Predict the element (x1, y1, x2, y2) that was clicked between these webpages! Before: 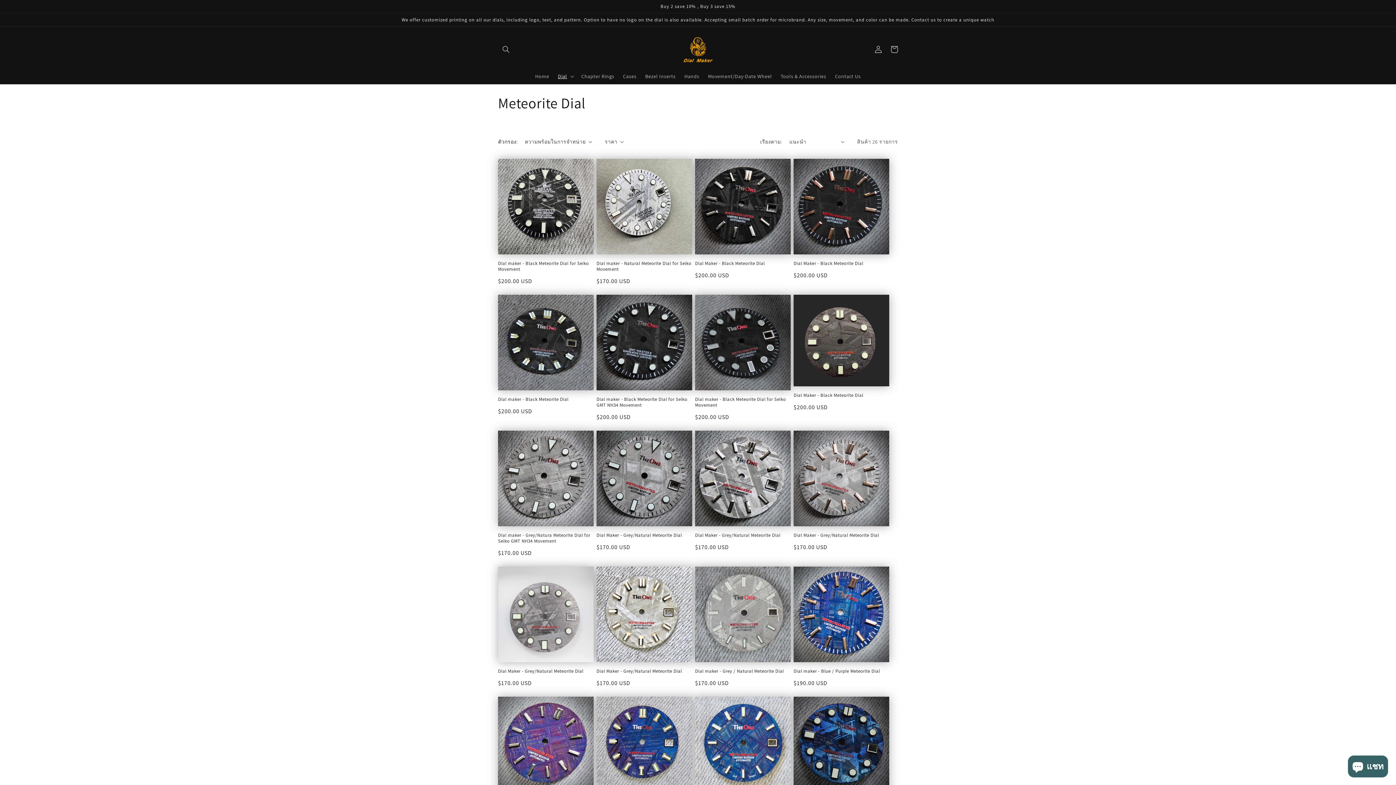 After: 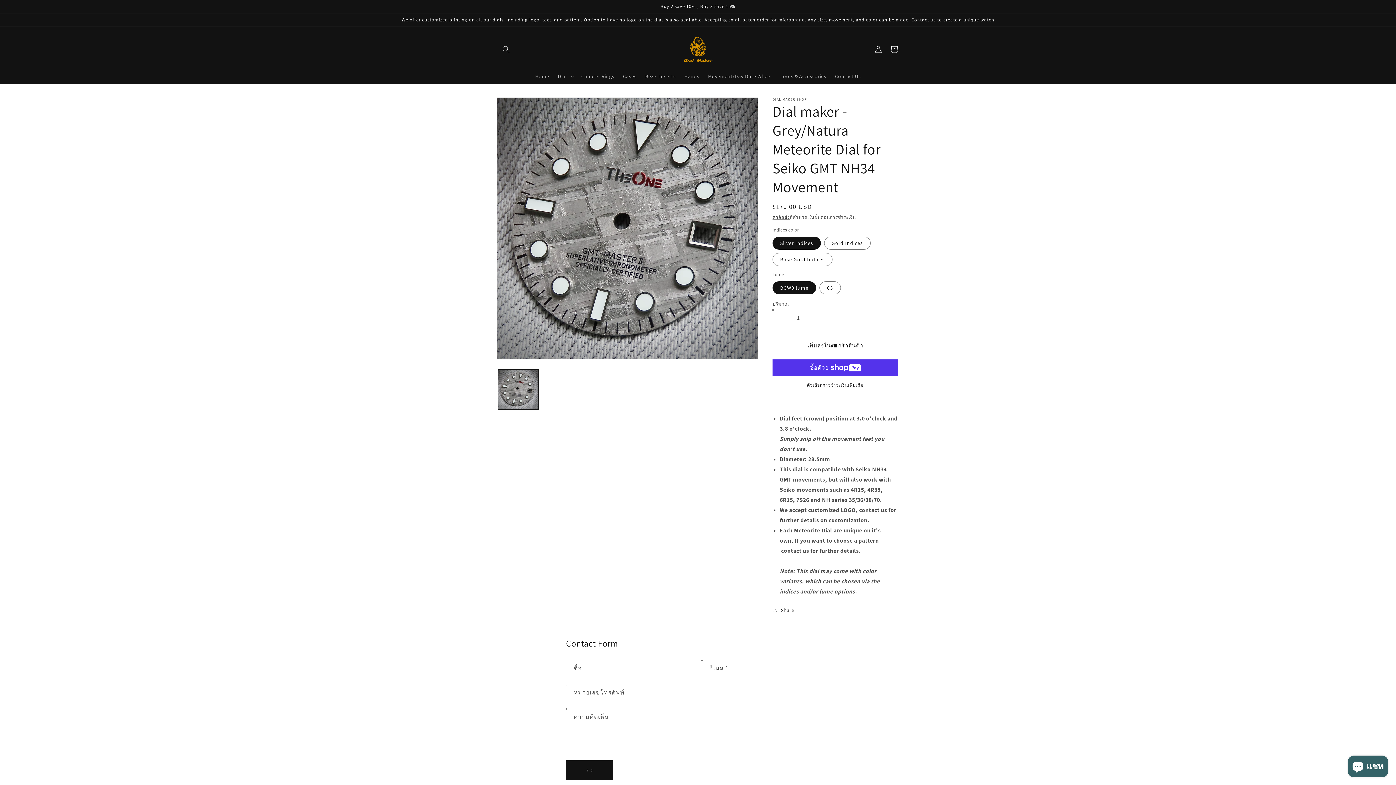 Action: label: Dial maker - Grey/Natura Meteorite Dial for Seiko GMT NH34 Movement bbox: (498, 532, 593, 544)